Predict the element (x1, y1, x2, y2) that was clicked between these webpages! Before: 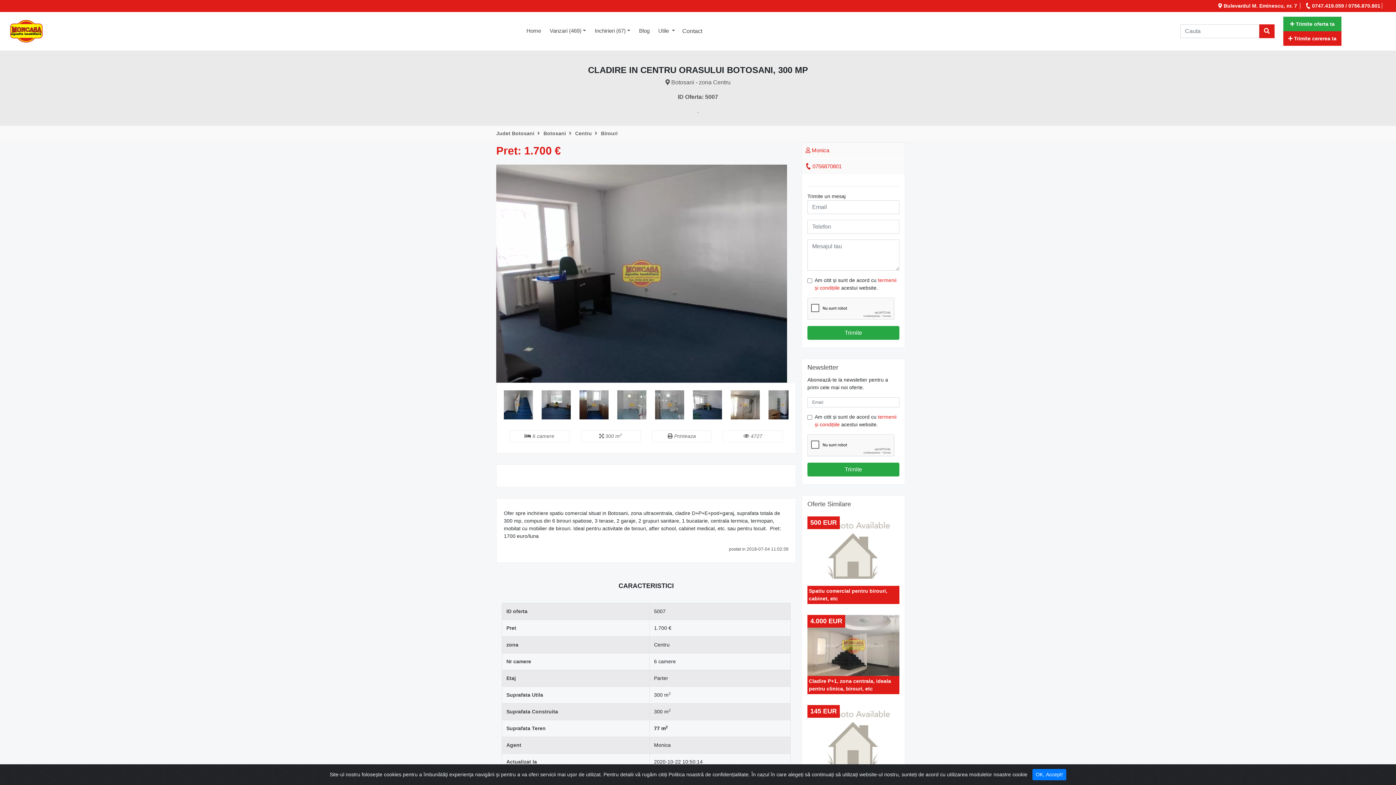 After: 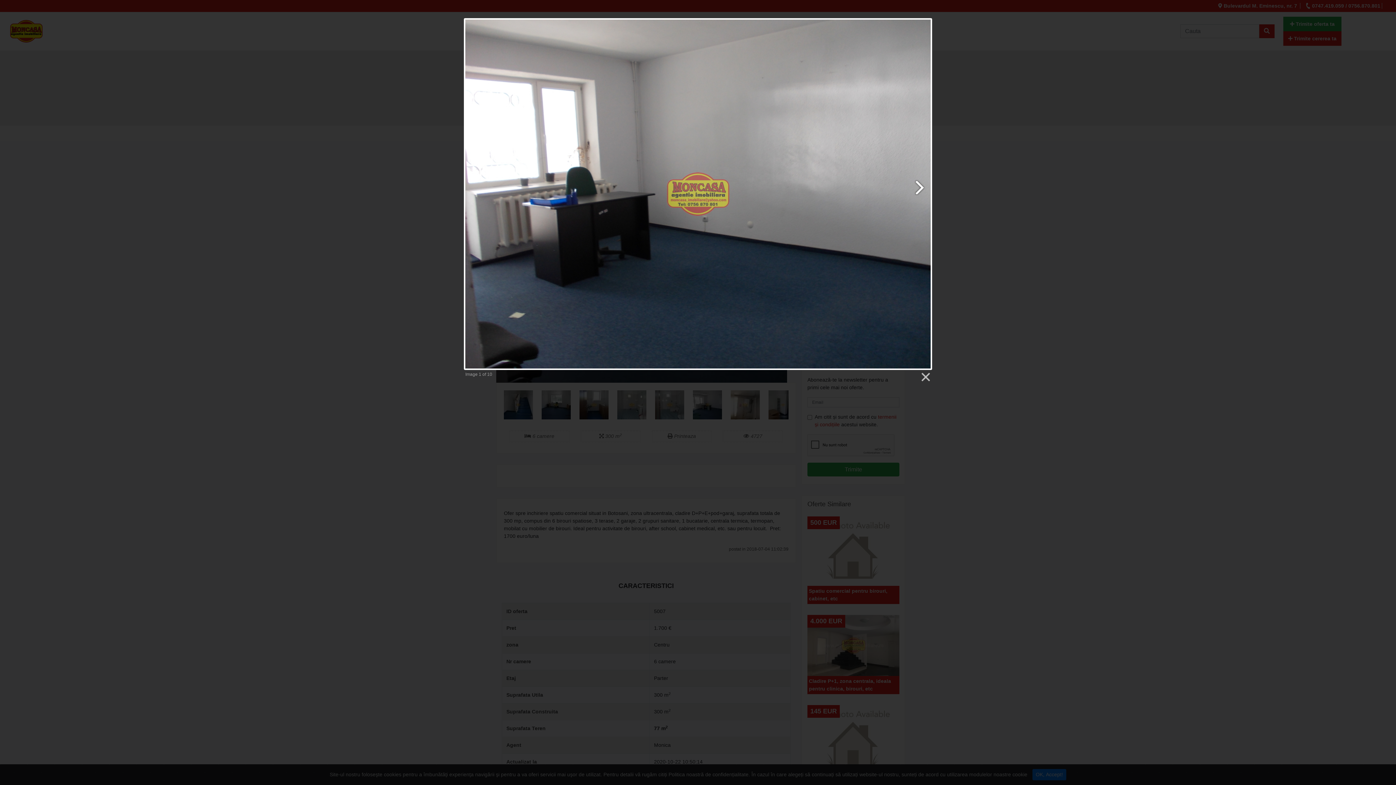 Action: bbox: (496, 270, 787, 276)